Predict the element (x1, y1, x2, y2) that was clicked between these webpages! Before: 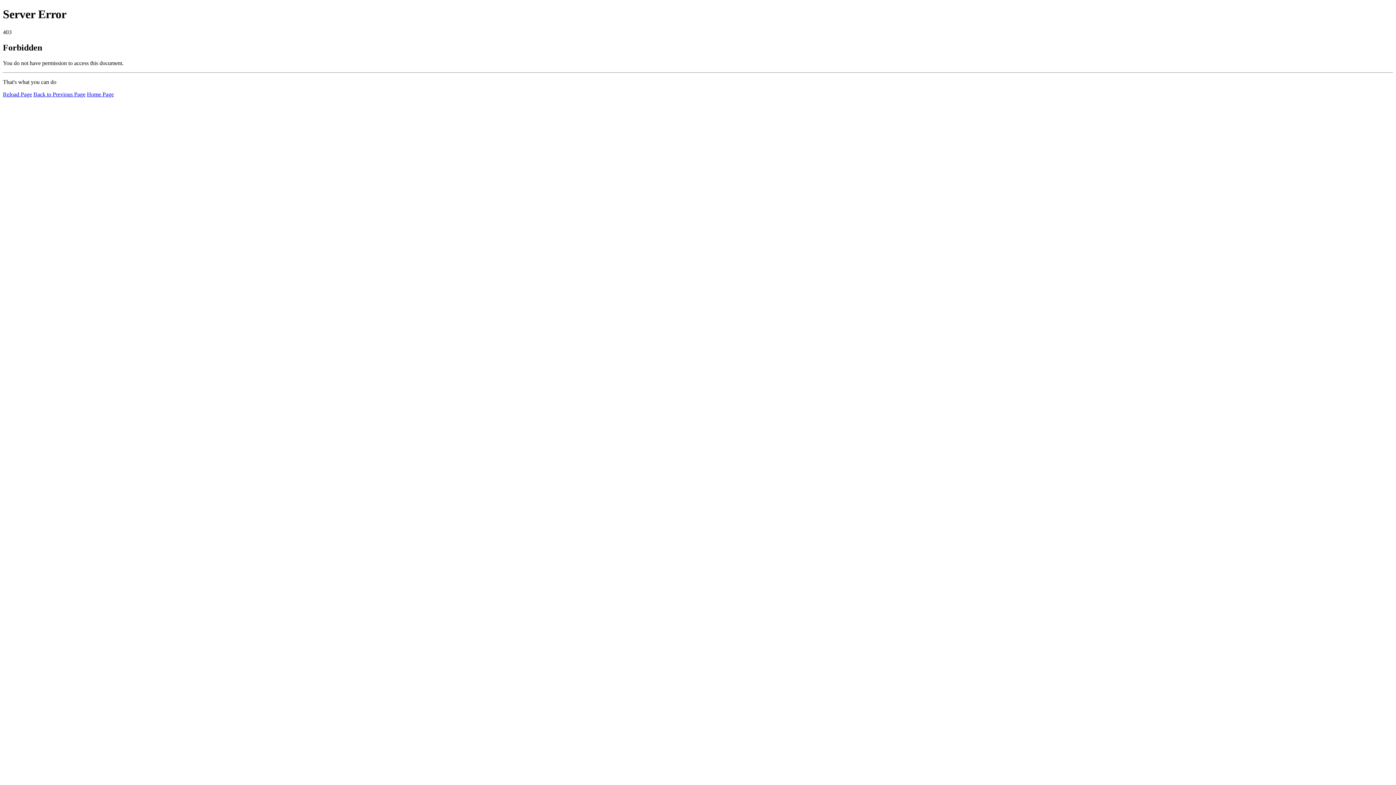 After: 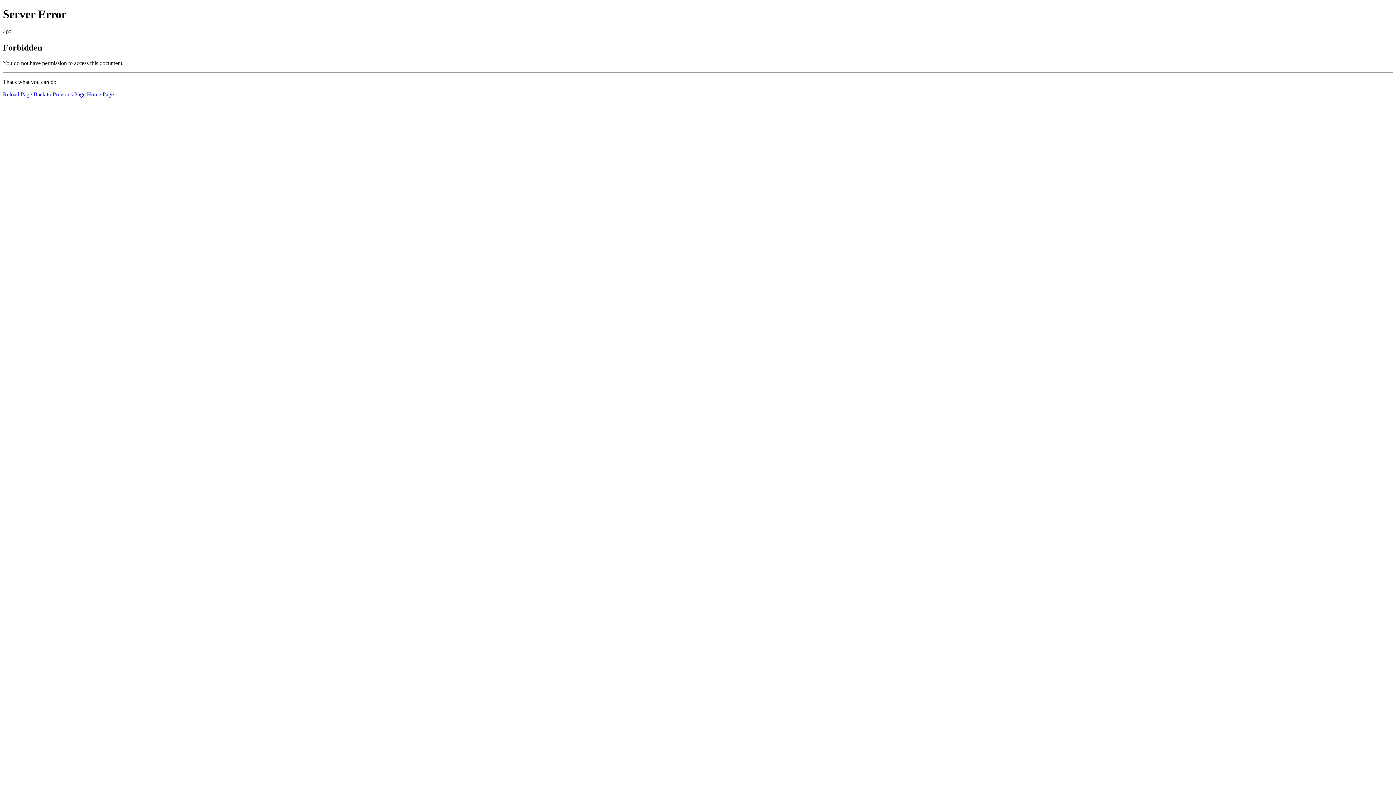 Action: bbox: (2, 91, 32, 97) label: Reload Page